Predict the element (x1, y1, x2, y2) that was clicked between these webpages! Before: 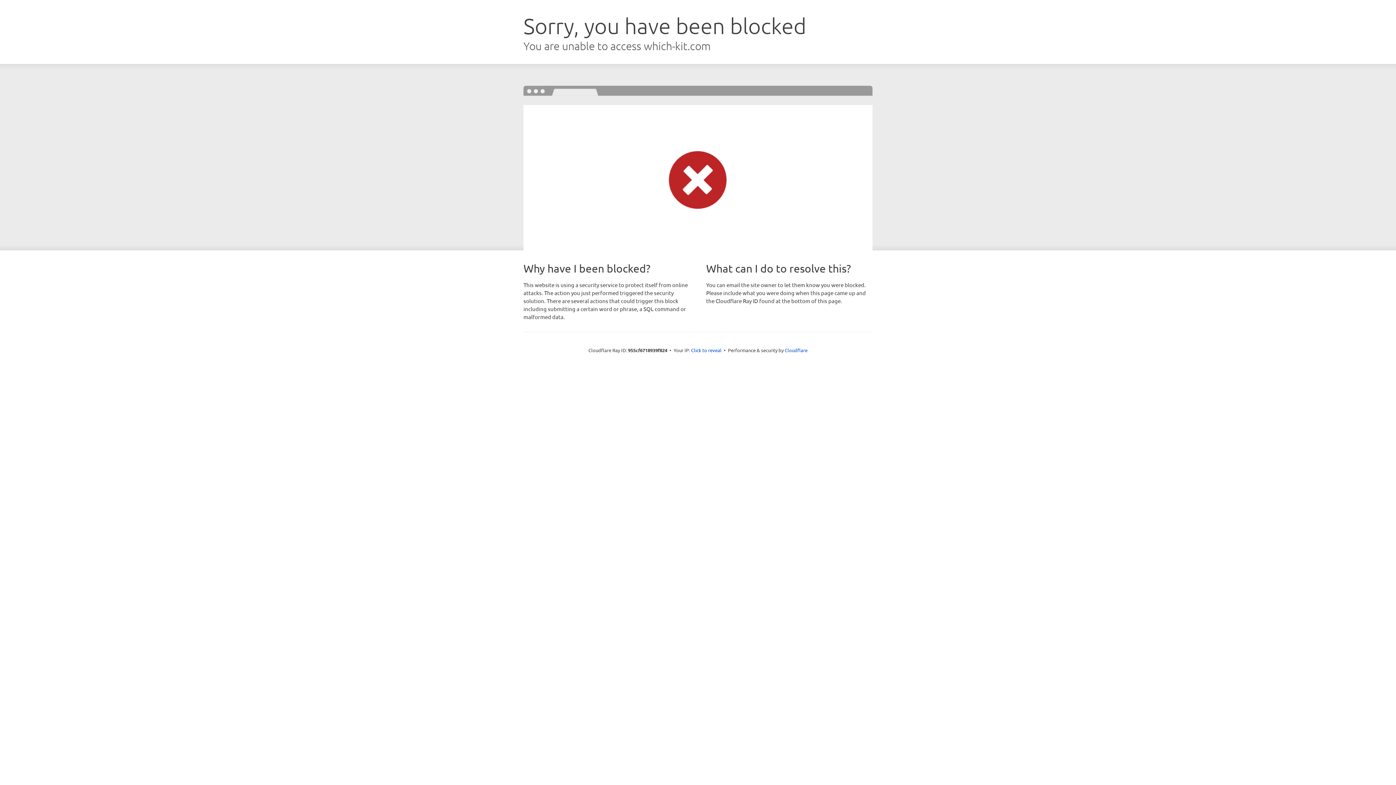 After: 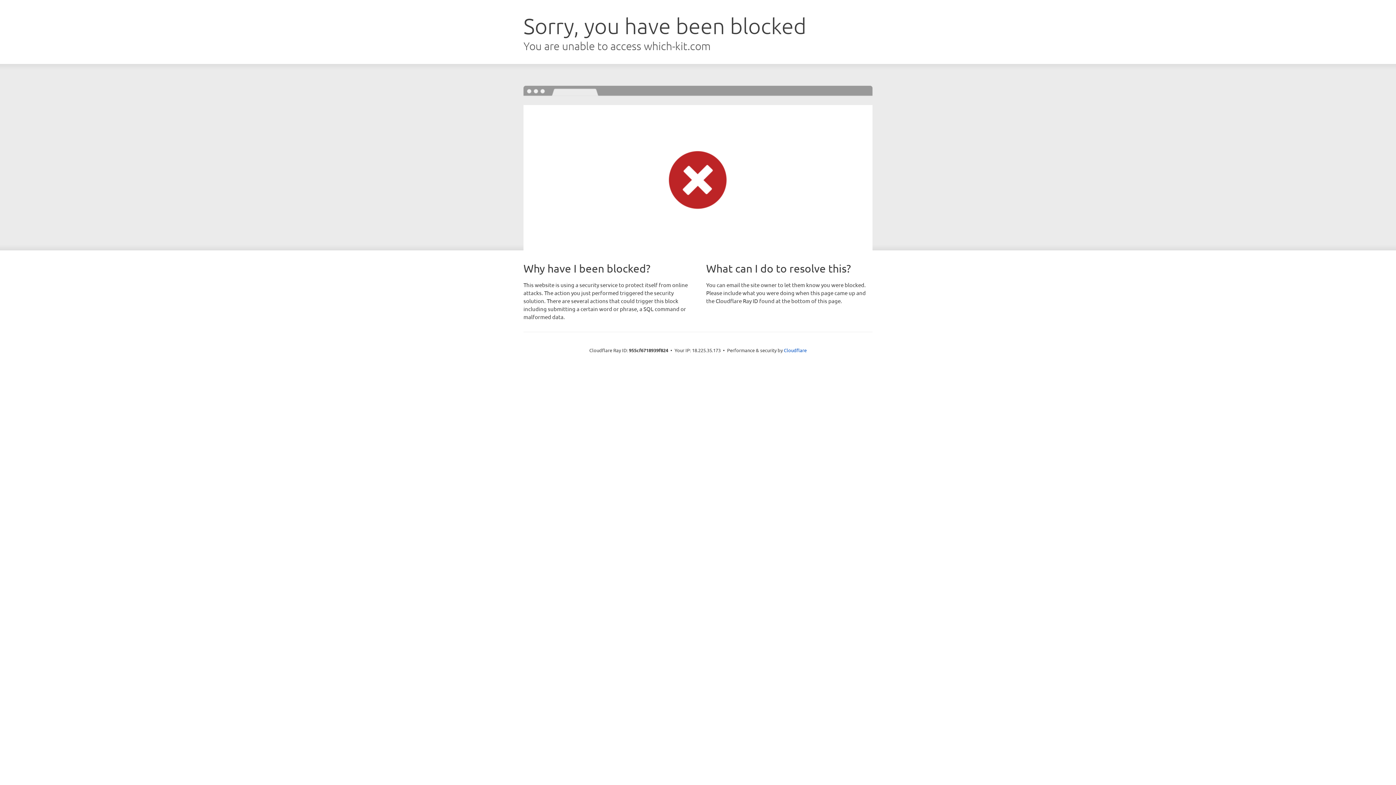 Action: bbox: (691, 346, 721, 353) label: Click to reveal